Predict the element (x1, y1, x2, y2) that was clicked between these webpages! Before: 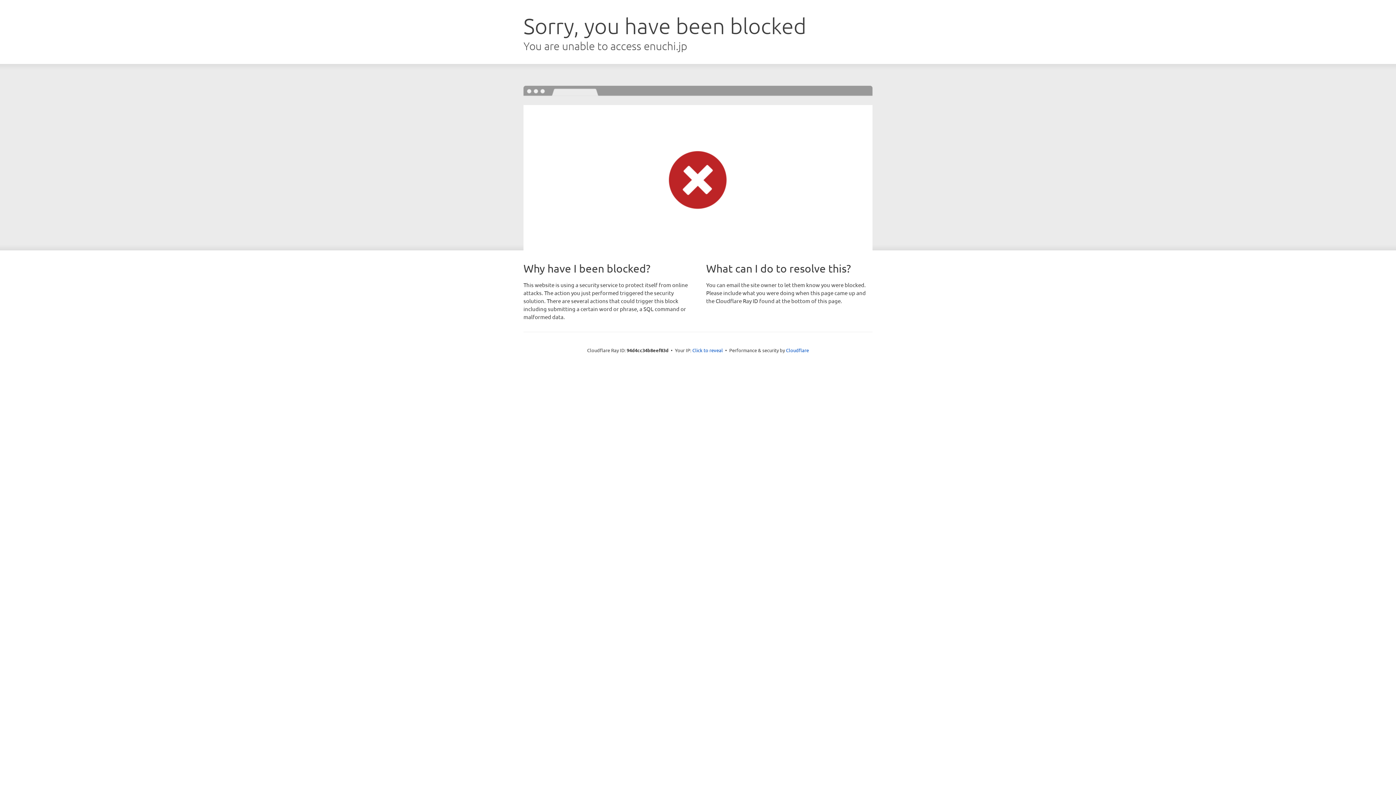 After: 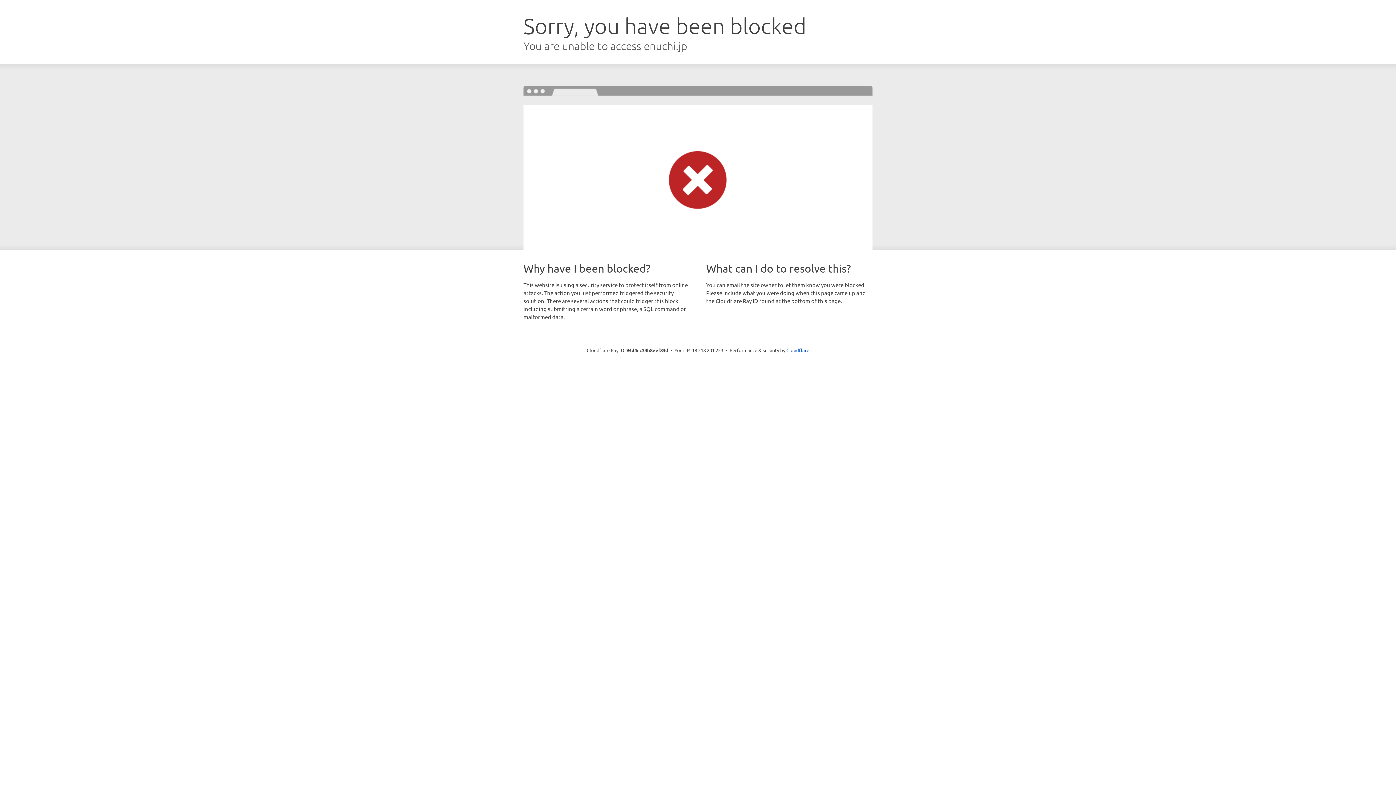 Action: bbox: (692, 346, 723, 353) label: Click to reveal